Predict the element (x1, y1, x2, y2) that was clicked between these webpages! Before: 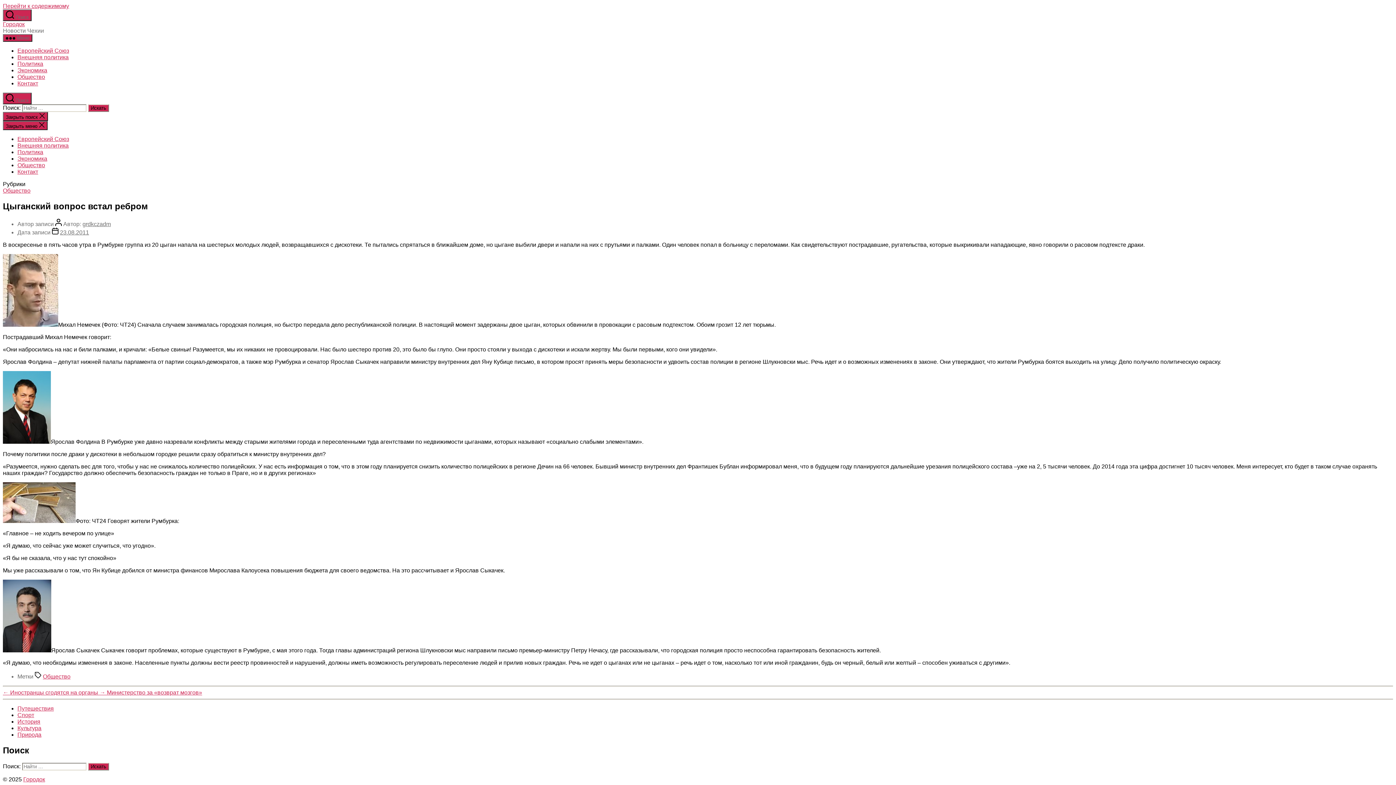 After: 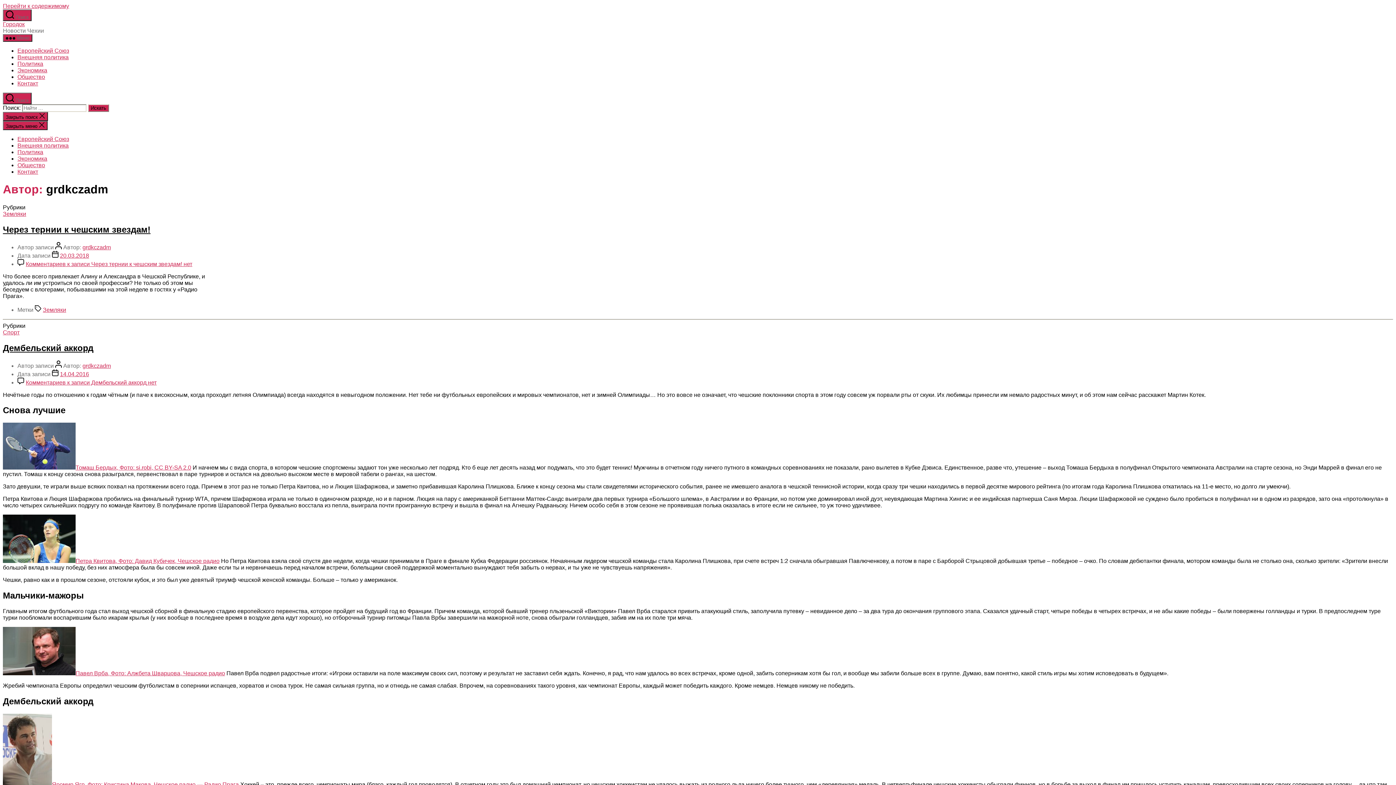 Action: bbox: (82, 221, 110, 227) label: grdkczadm